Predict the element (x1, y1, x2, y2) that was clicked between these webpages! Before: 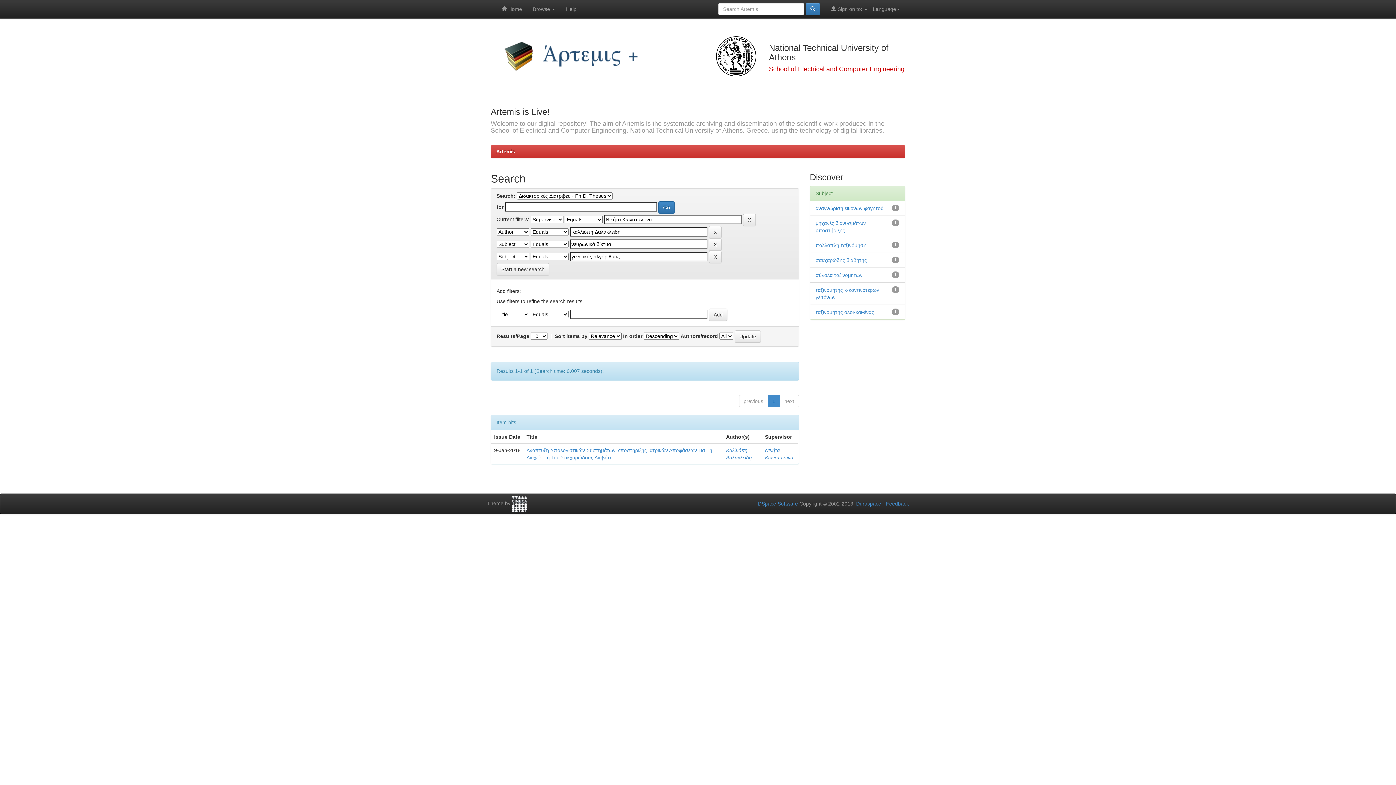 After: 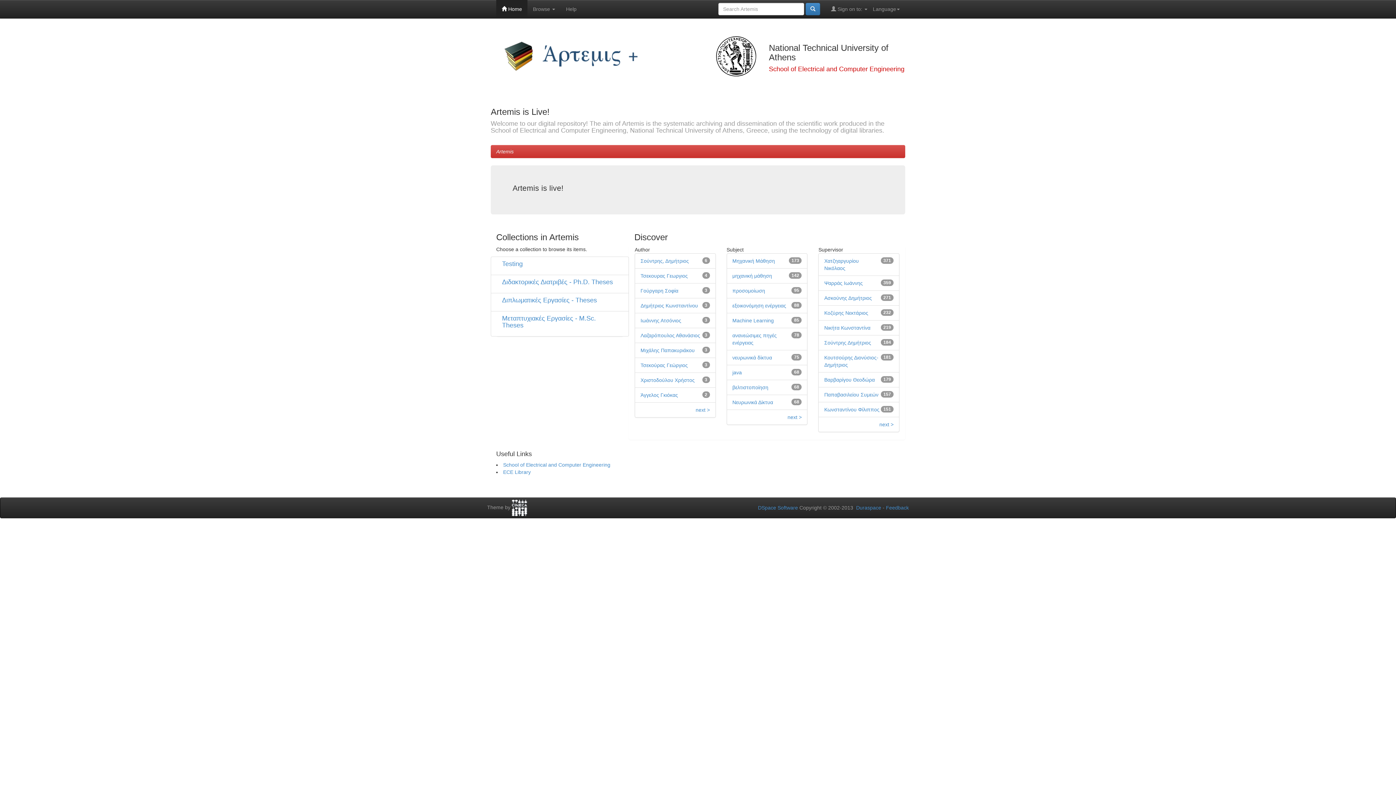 Action: bbox: (496, 0, 527, 18) label:  Home